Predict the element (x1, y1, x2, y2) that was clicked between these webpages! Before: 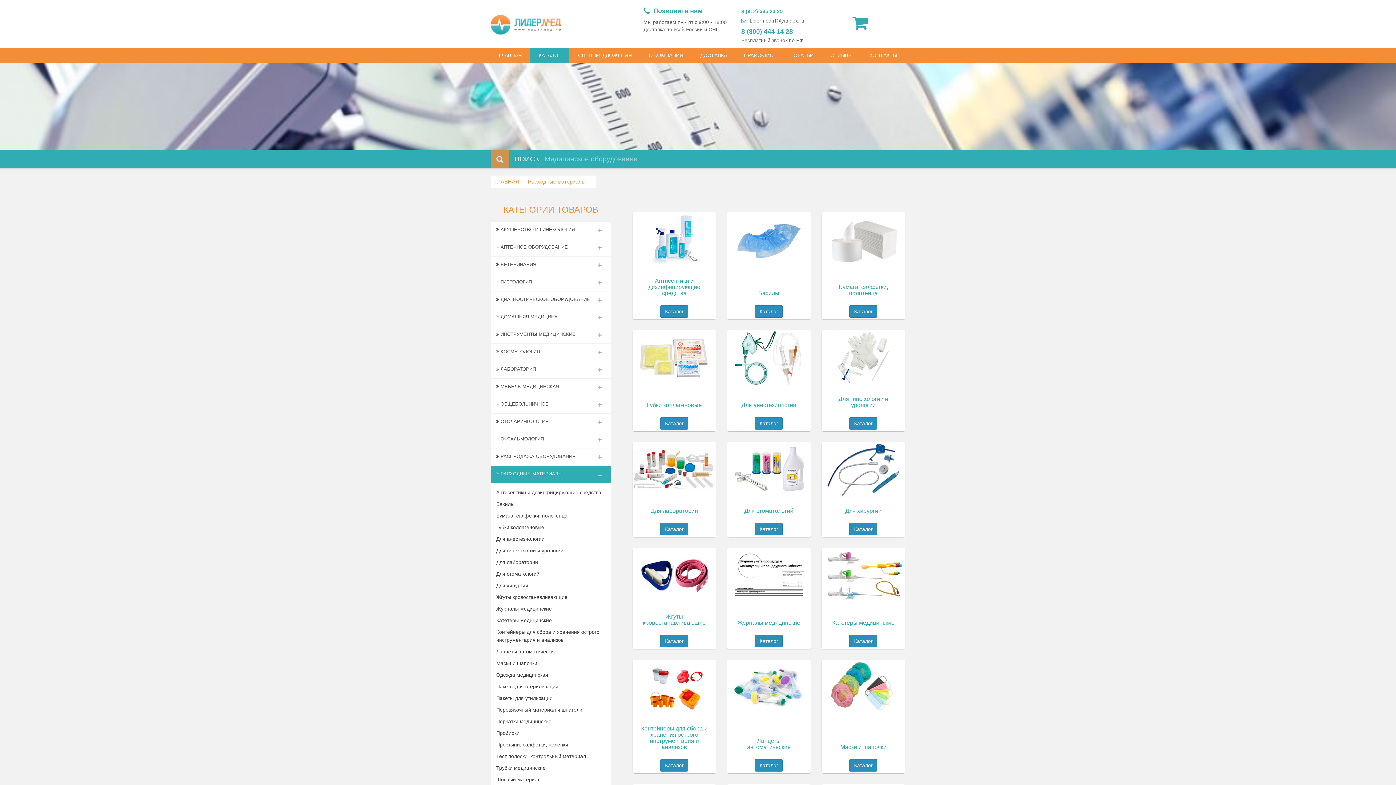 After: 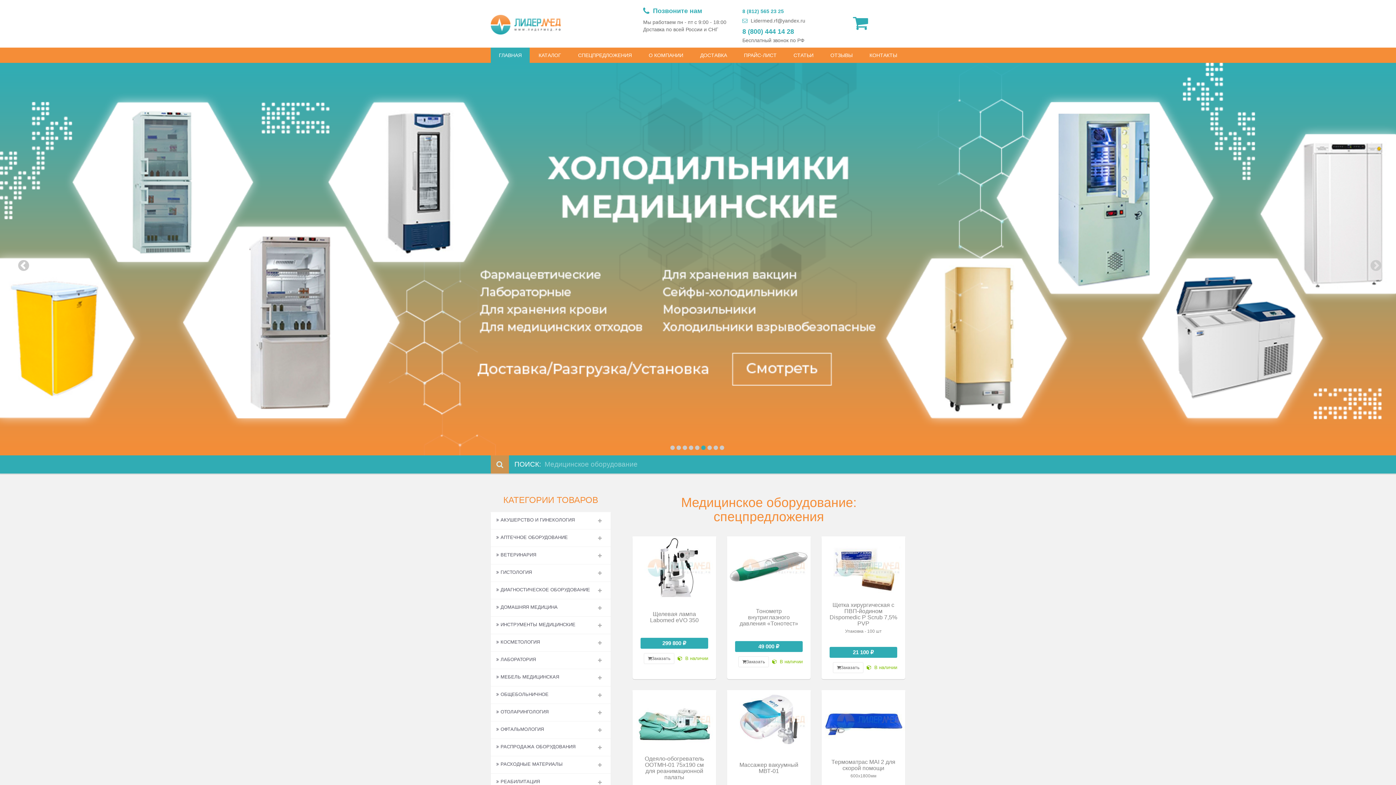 Action: label: ГЛАВНАЯ bbox: (494, 178, 519, 184)